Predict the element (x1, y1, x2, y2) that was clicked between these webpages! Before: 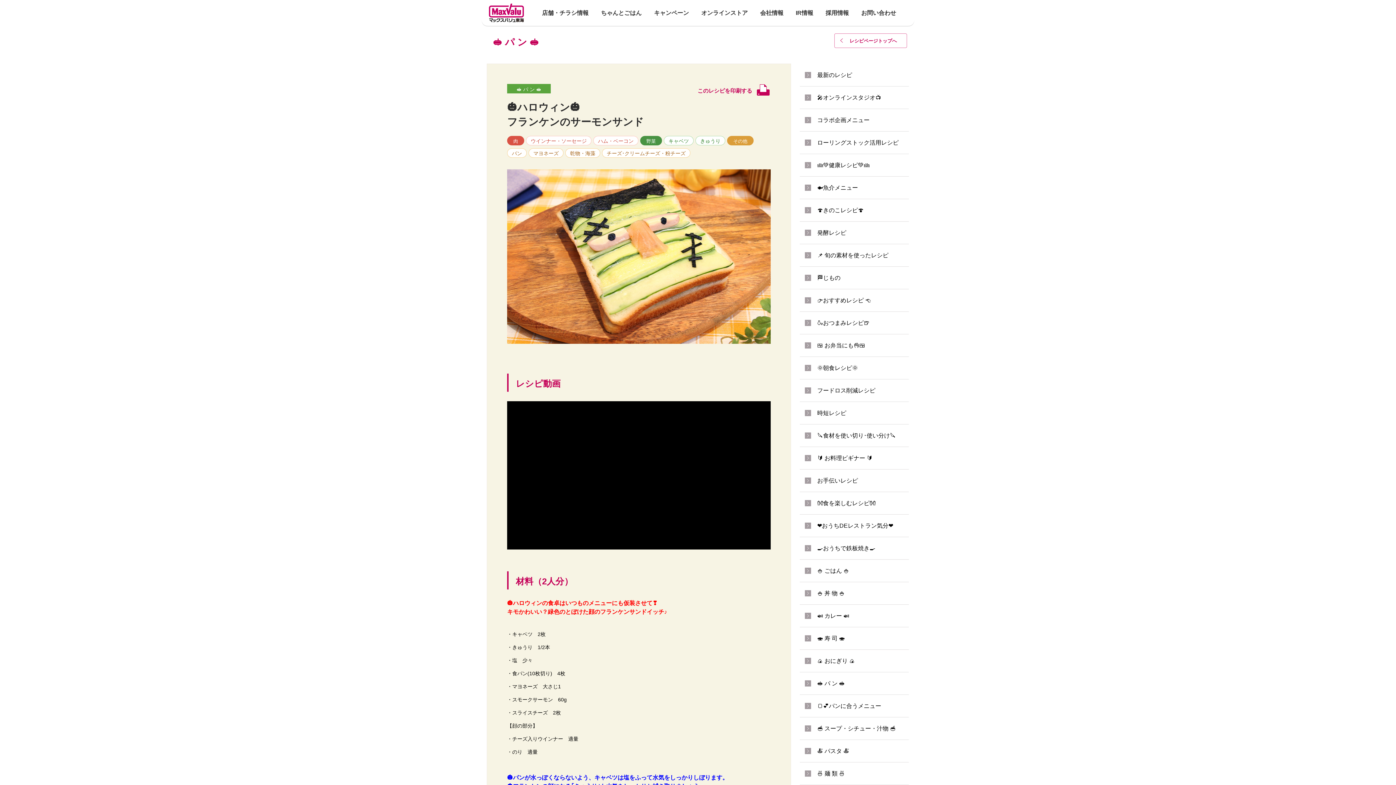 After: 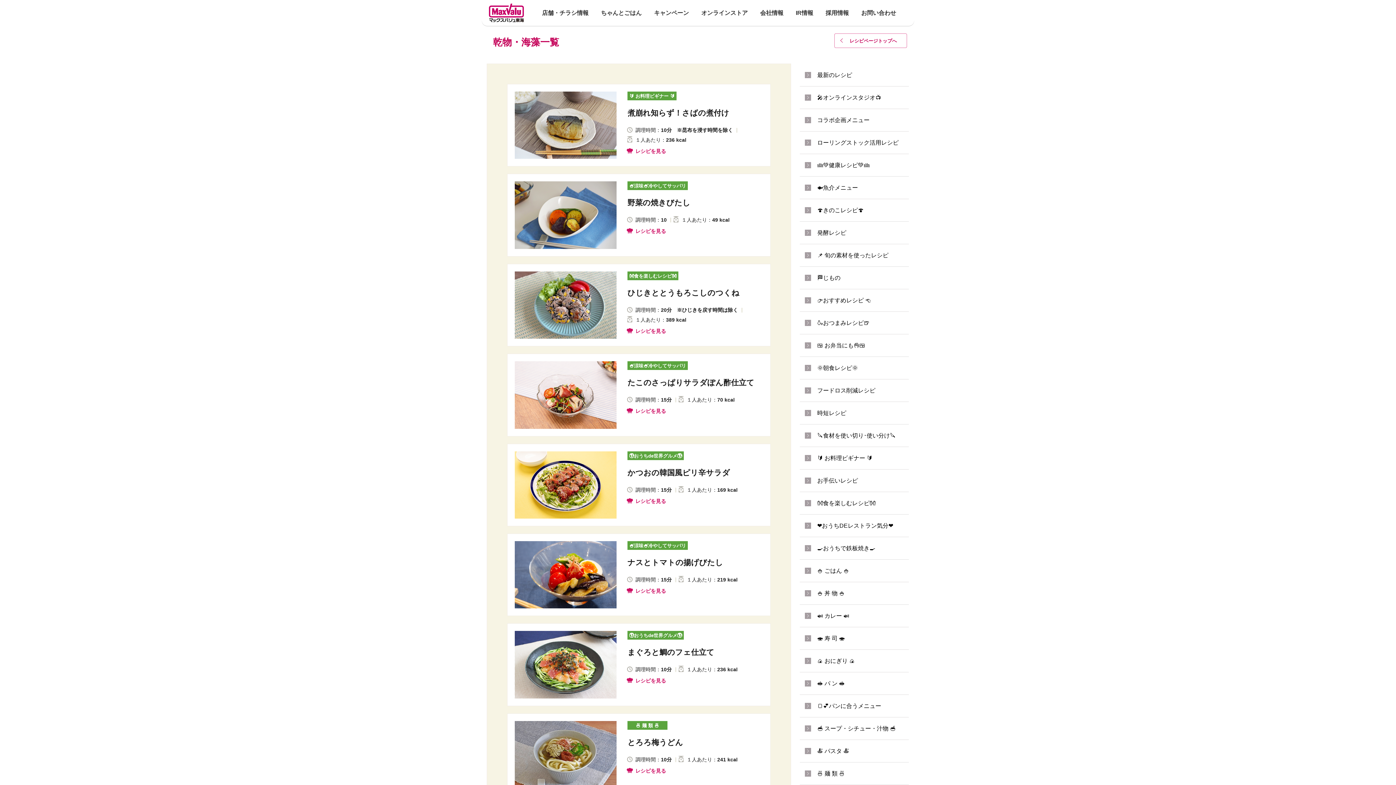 Action: label: 乾物・海藻 bbox: (565, 148, 600, 157)